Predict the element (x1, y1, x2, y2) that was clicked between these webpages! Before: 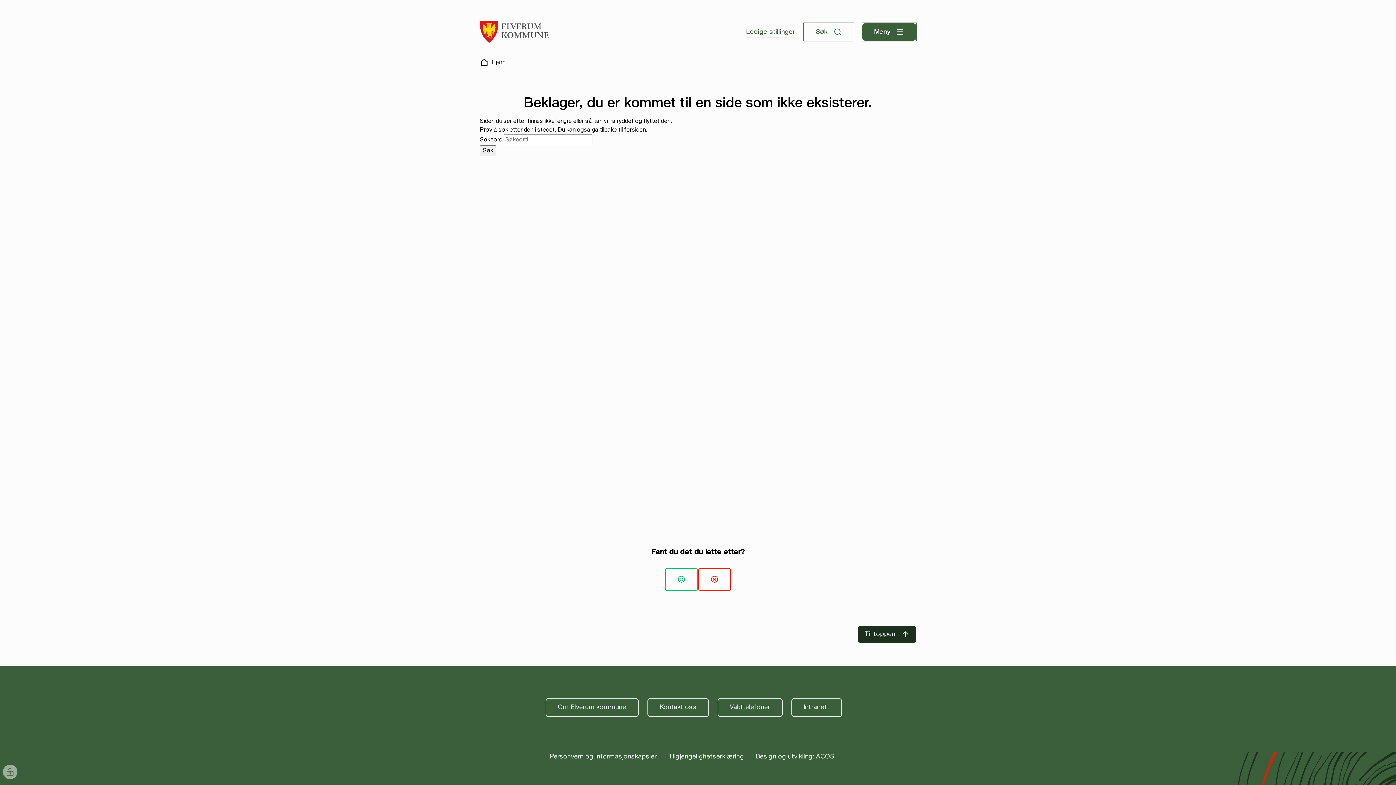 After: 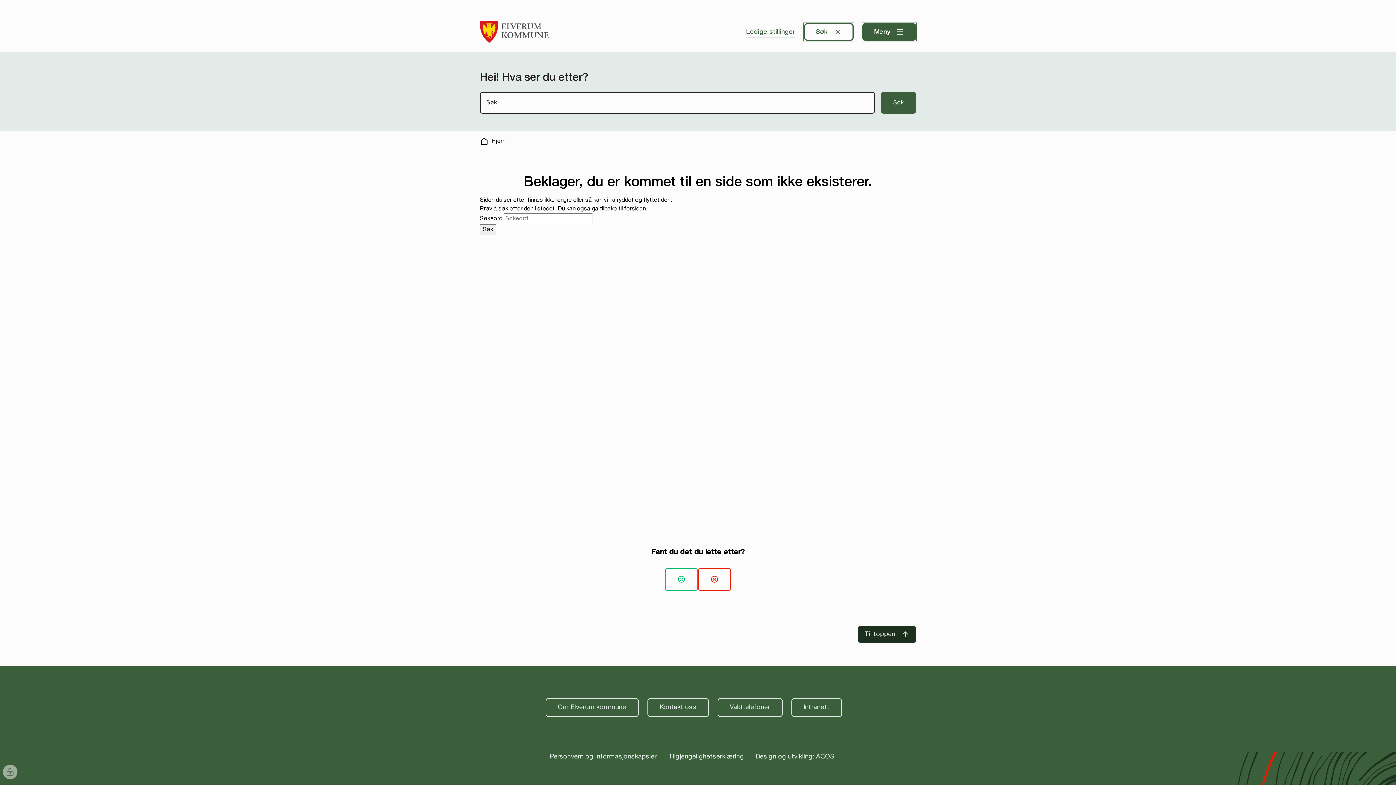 Action: label: Søk bbox: (804, 23, 853, 40)